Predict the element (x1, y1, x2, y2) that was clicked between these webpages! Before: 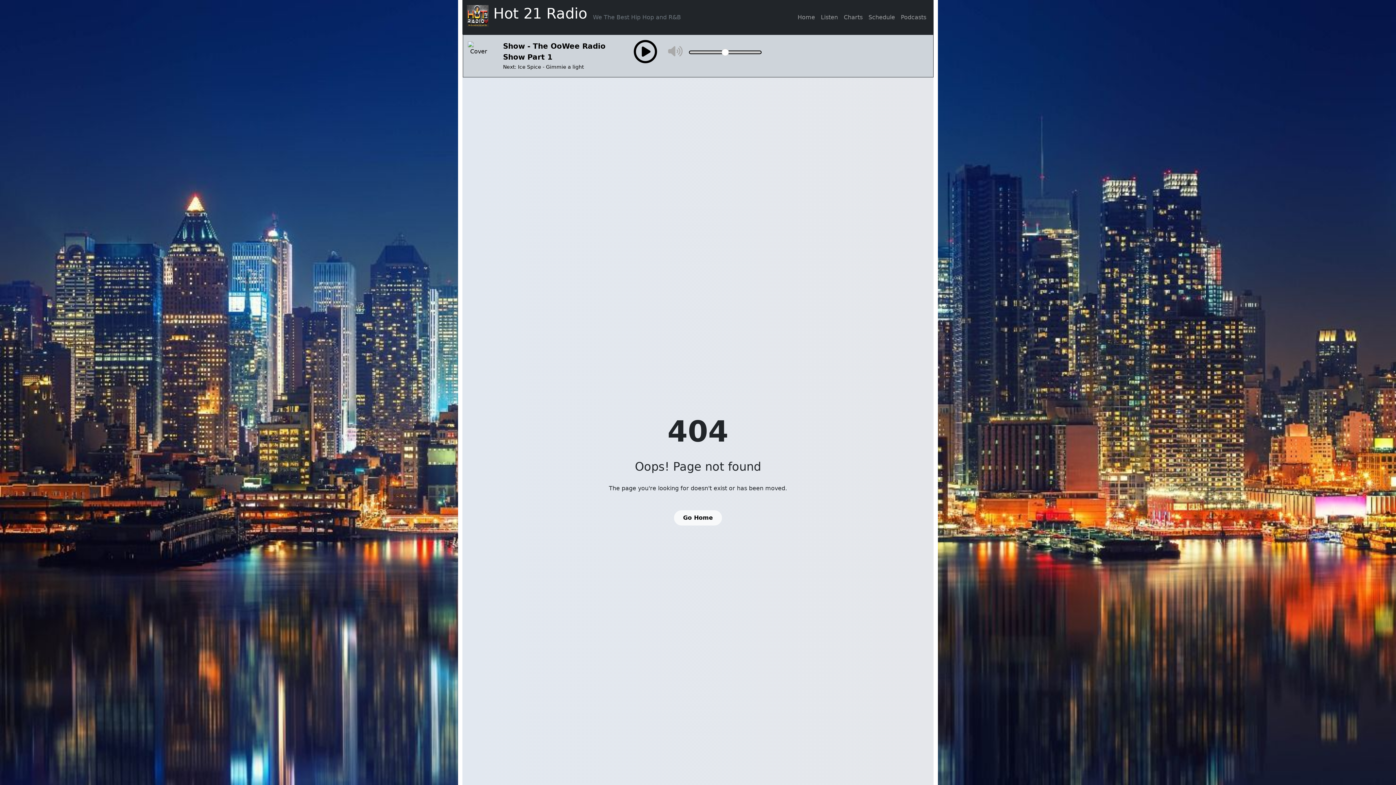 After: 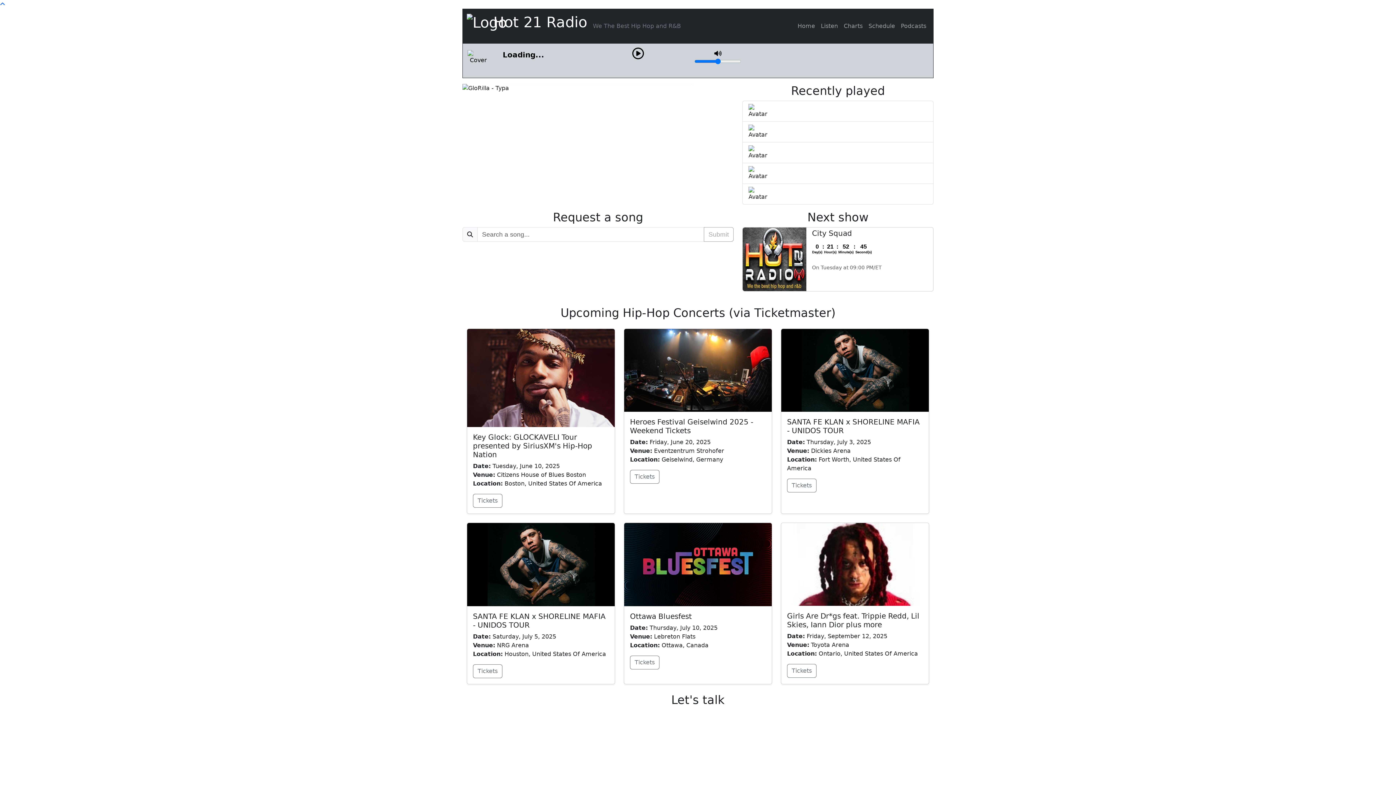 Action: label: Go Home bbox: (674, 510, 722, 525)